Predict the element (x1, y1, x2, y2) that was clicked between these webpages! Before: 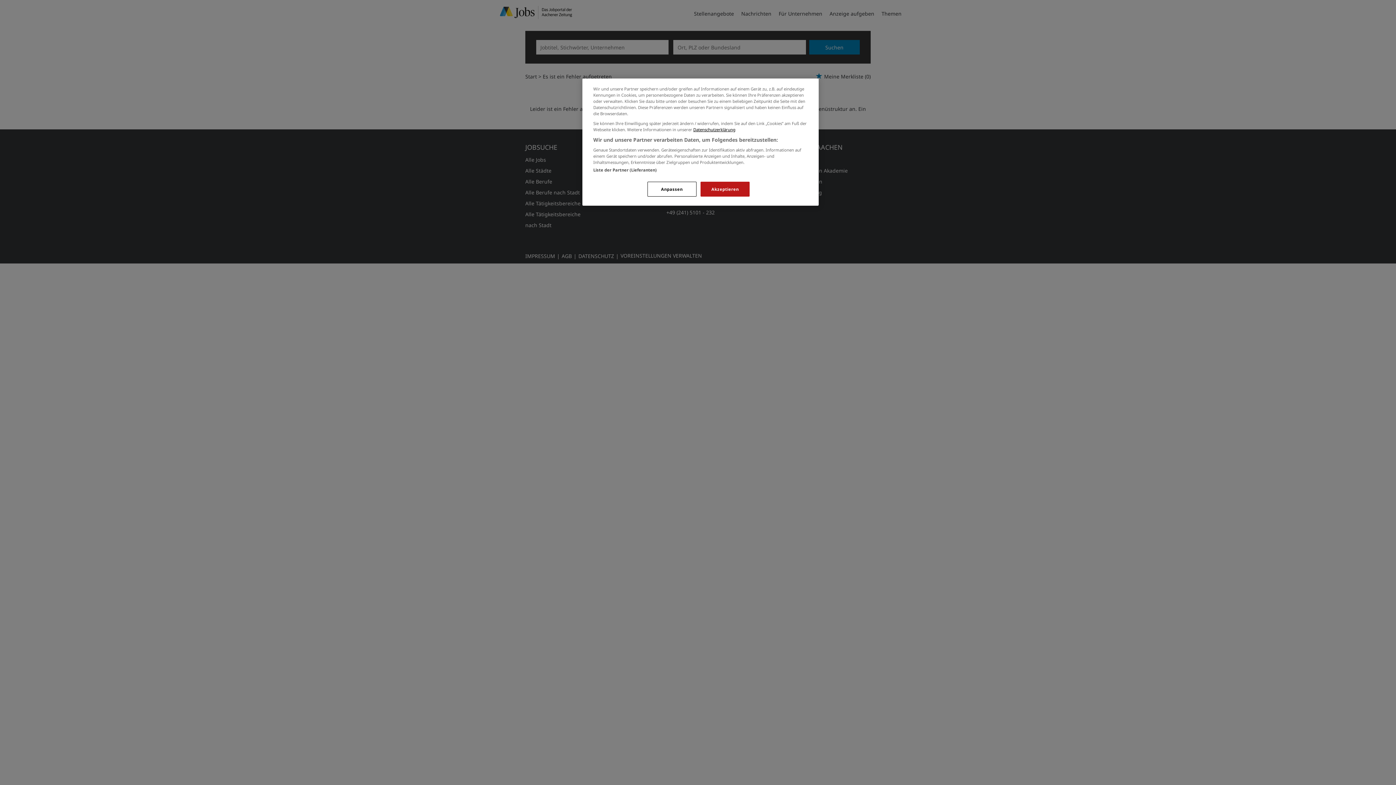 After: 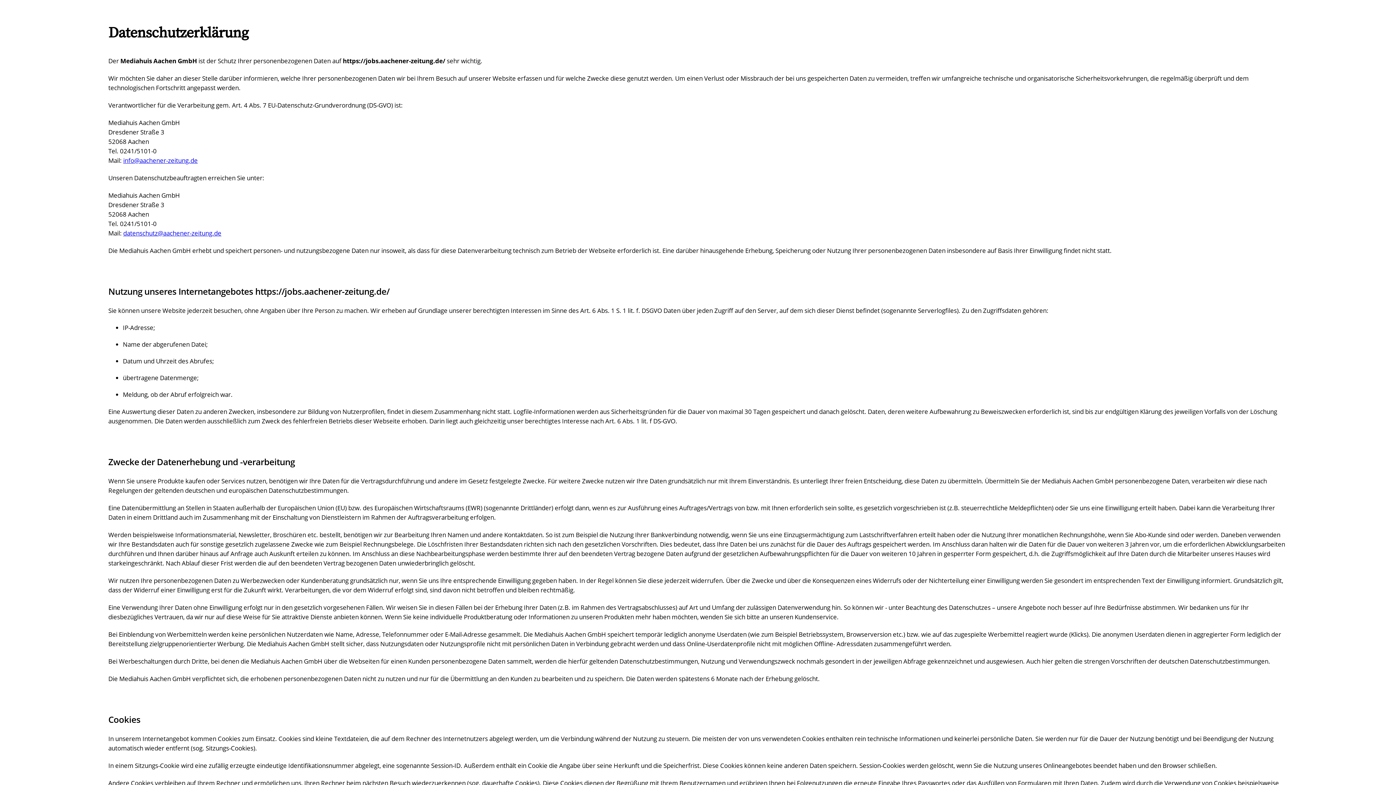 Action: bbox: (693, 126, 735, 132) label: Datenschutzerklärung